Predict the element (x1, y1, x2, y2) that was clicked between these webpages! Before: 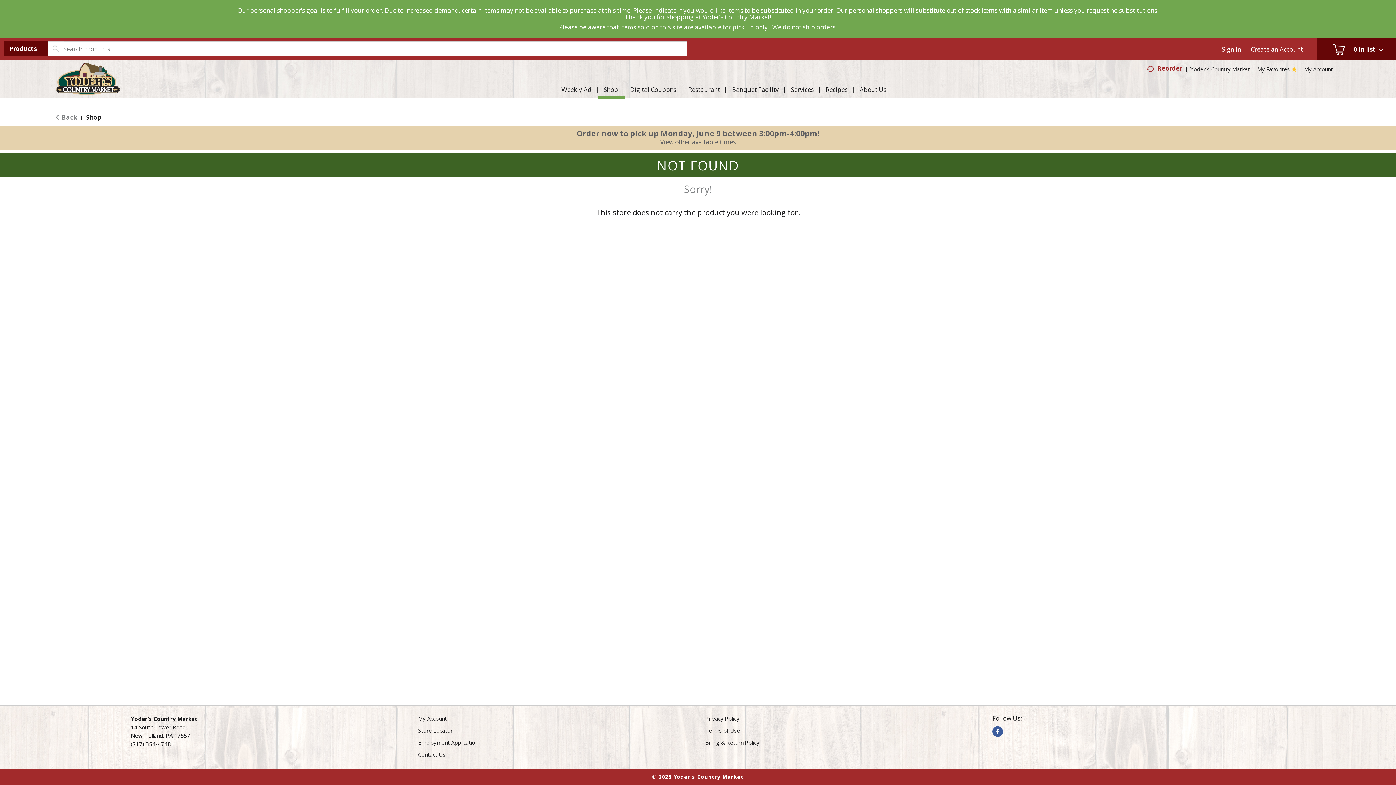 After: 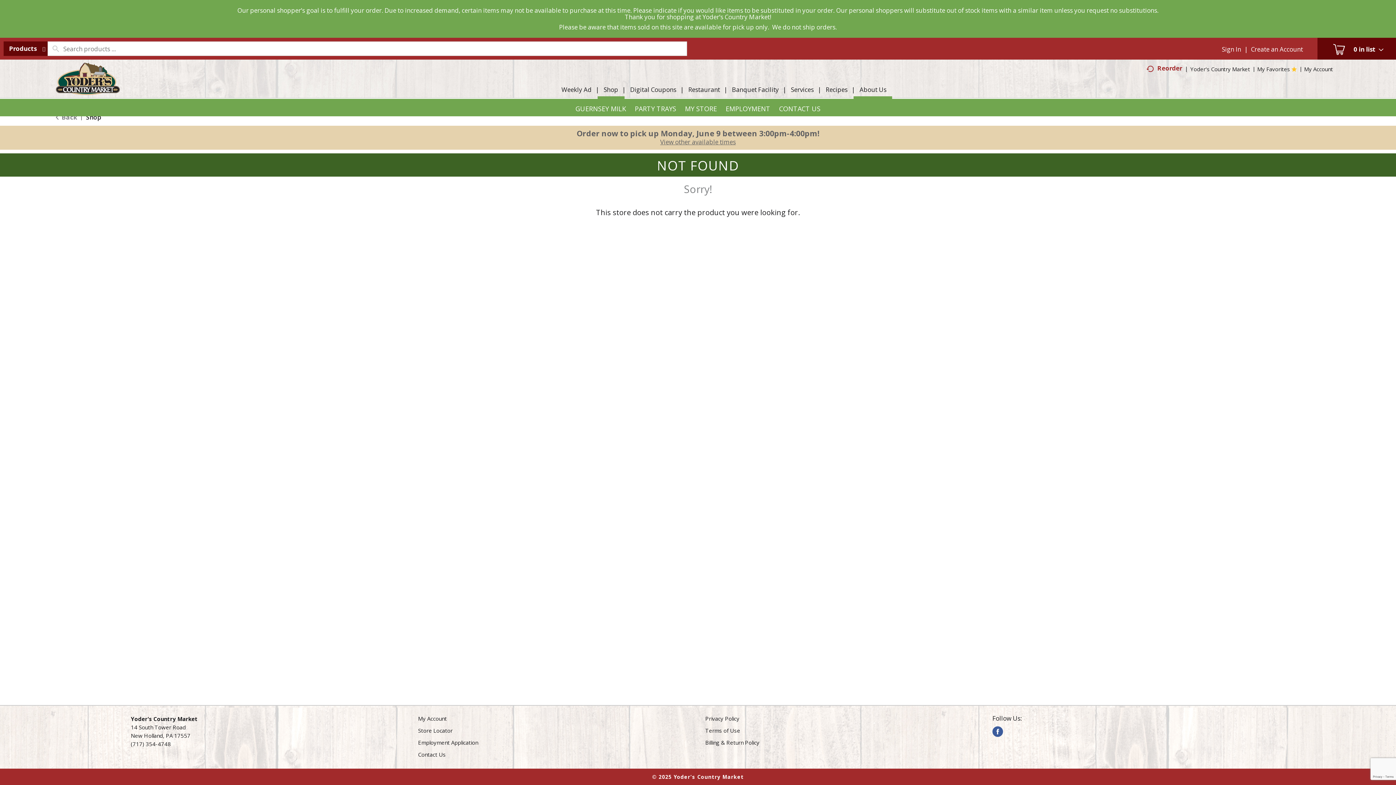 Action: bbox: (853, 47, 892, 58) label: About Us